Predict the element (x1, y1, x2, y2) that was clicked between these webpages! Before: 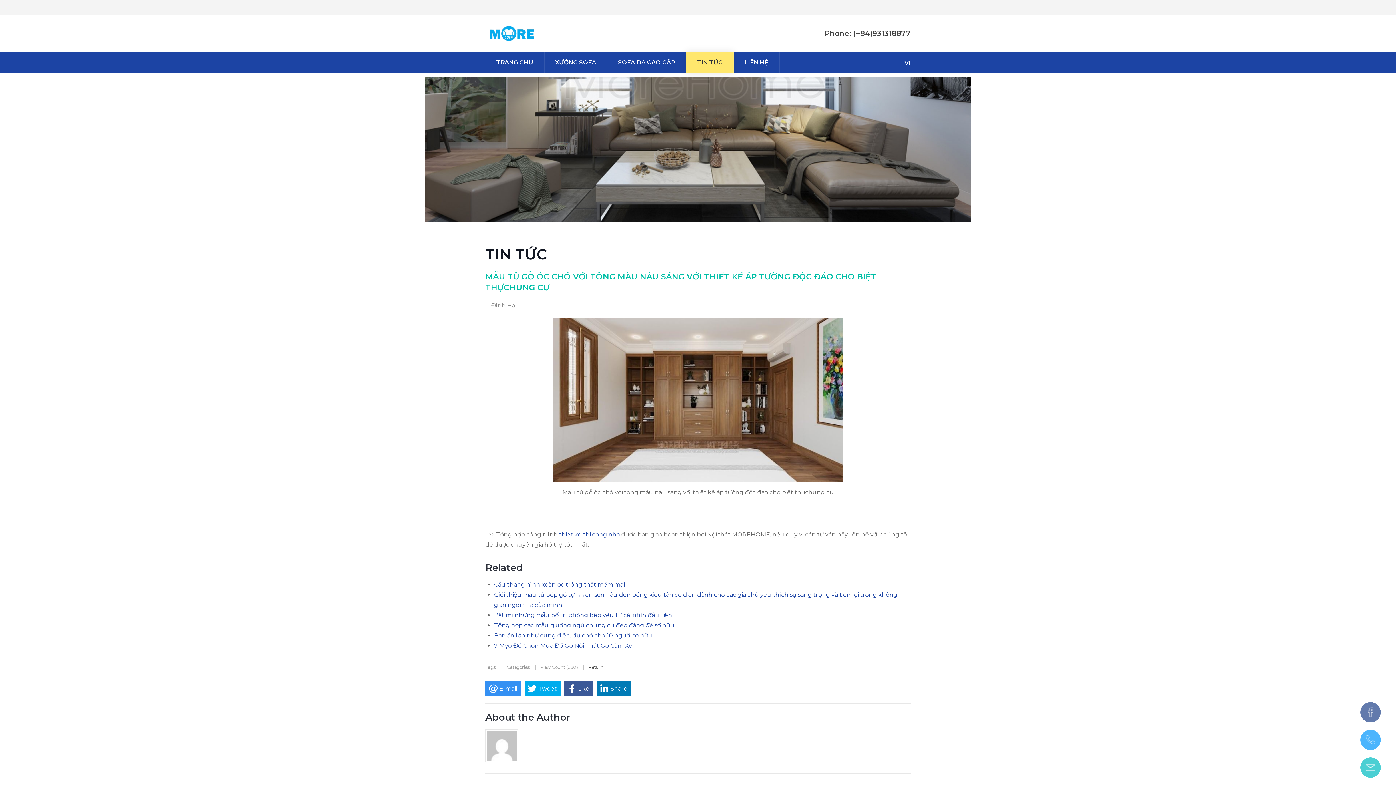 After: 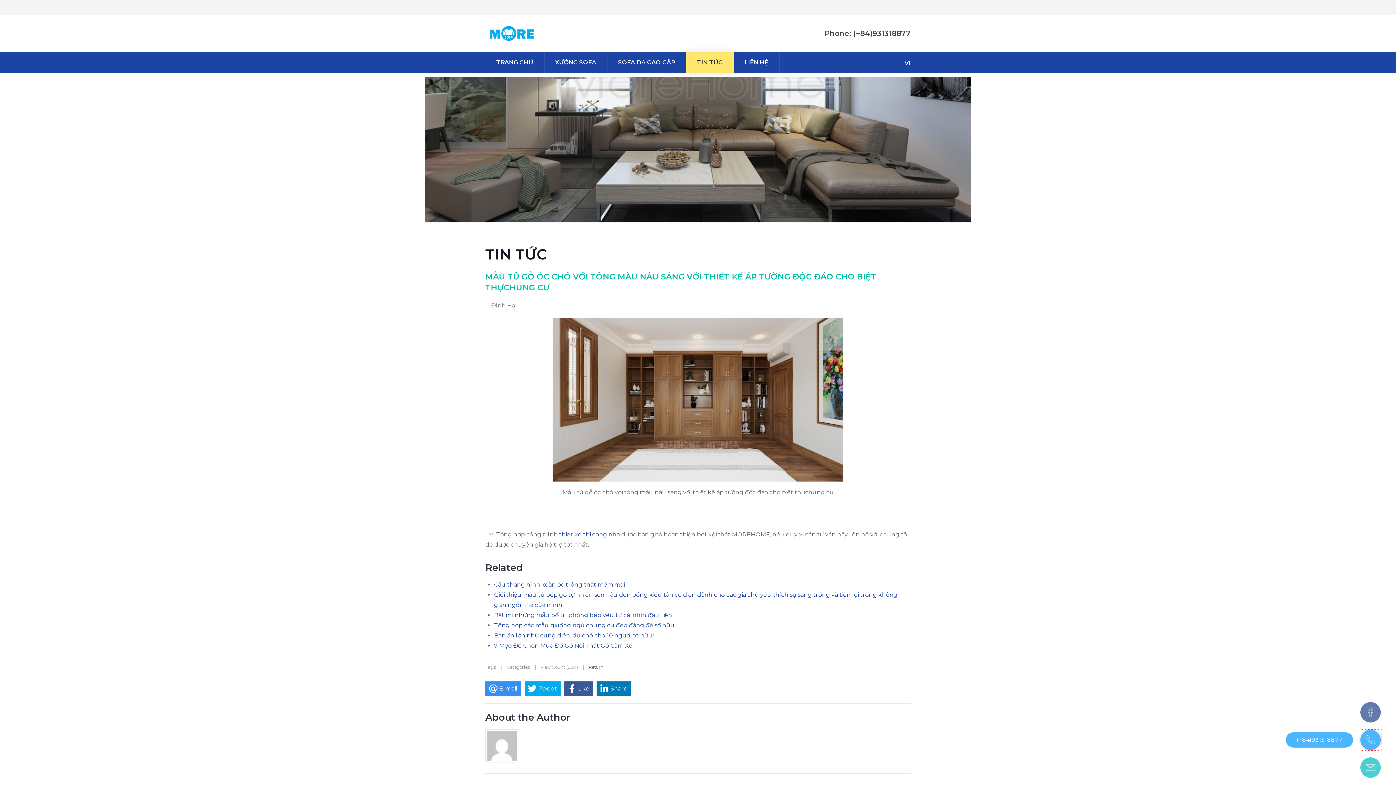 Action: bbox: (1360, 730, 1381, 750) label: (+84)931318877